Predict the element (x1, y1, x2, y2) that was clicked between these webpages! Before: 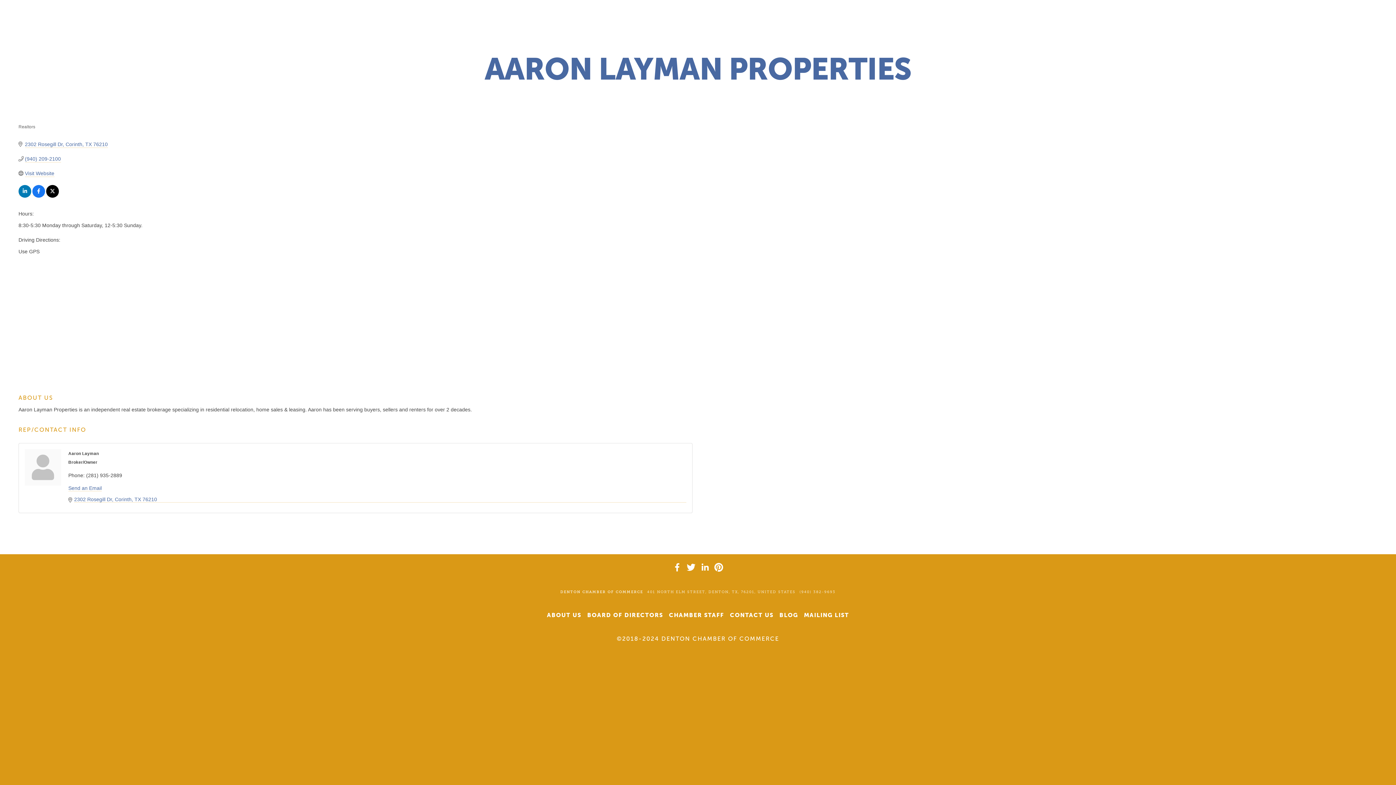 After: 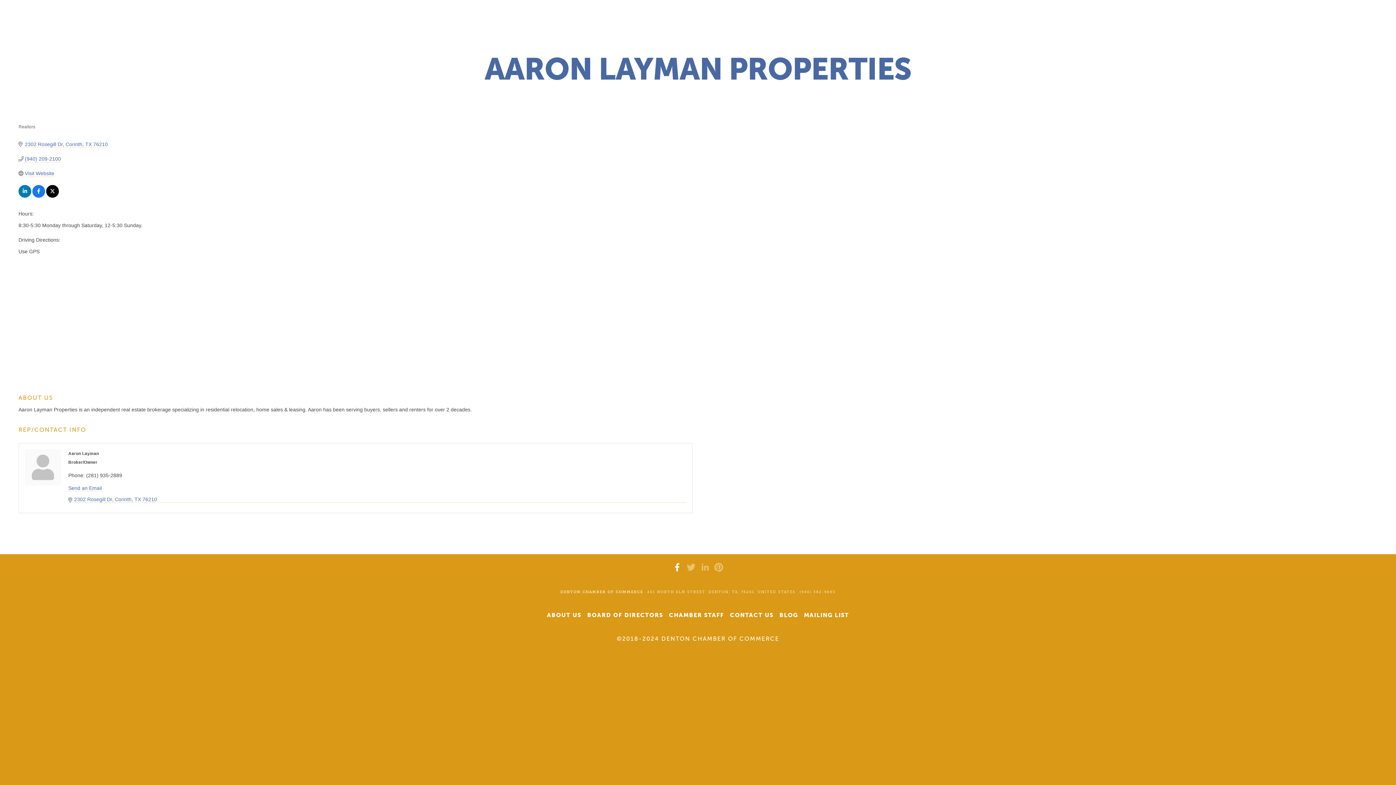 Action: label: Facebook bbox: (673, 563, 681, 572)